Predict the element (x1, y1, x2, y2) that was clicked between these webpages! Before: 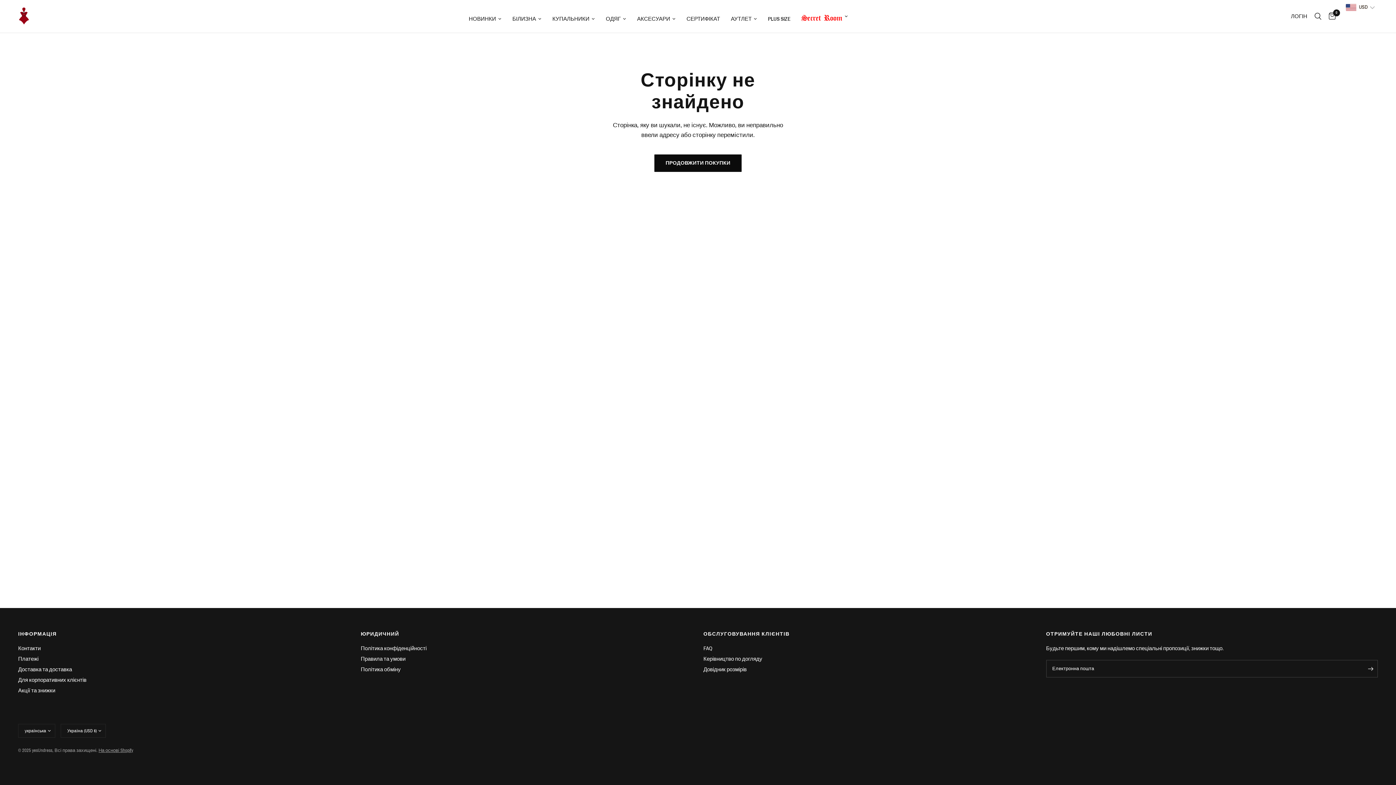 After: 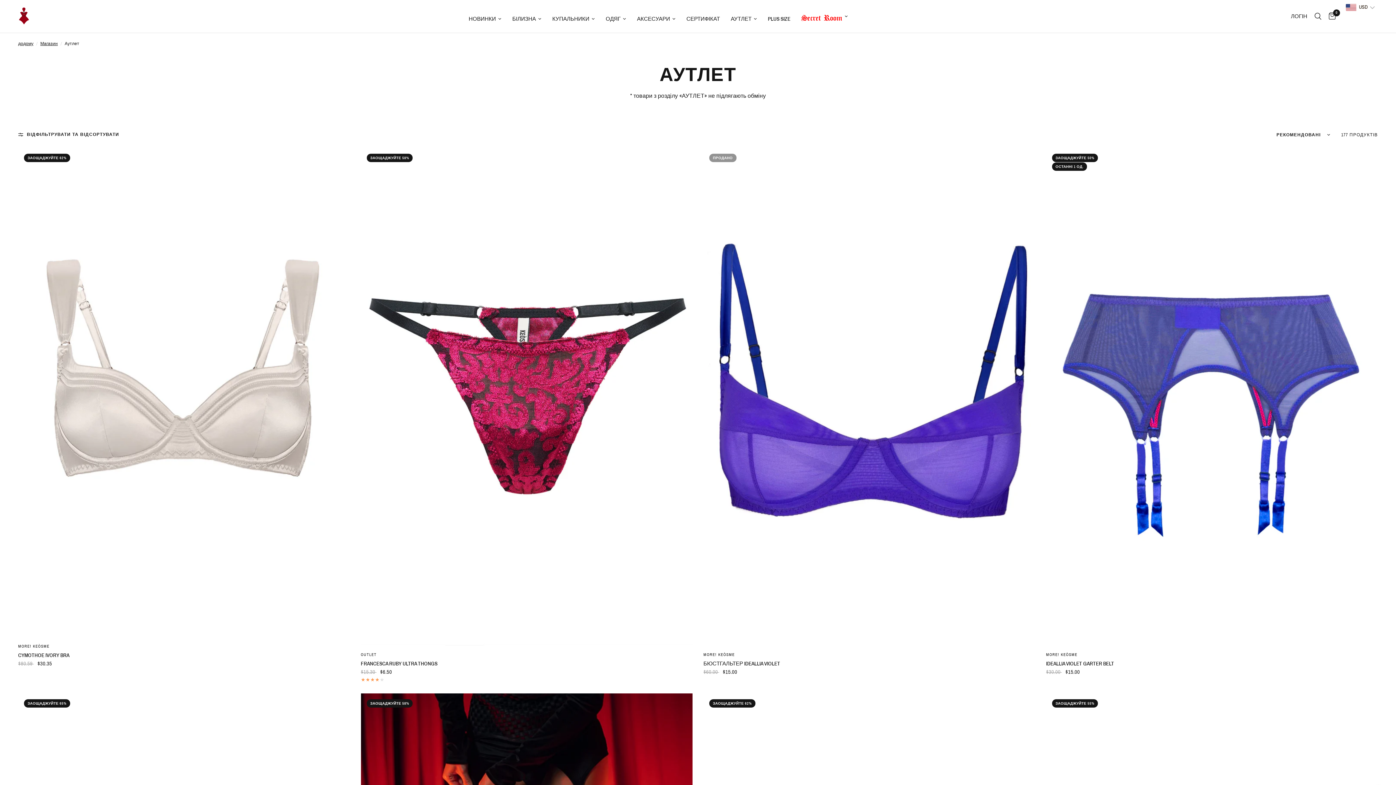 Action: label: АУТЛЕТ bbox: (731, 14, 757, 23)